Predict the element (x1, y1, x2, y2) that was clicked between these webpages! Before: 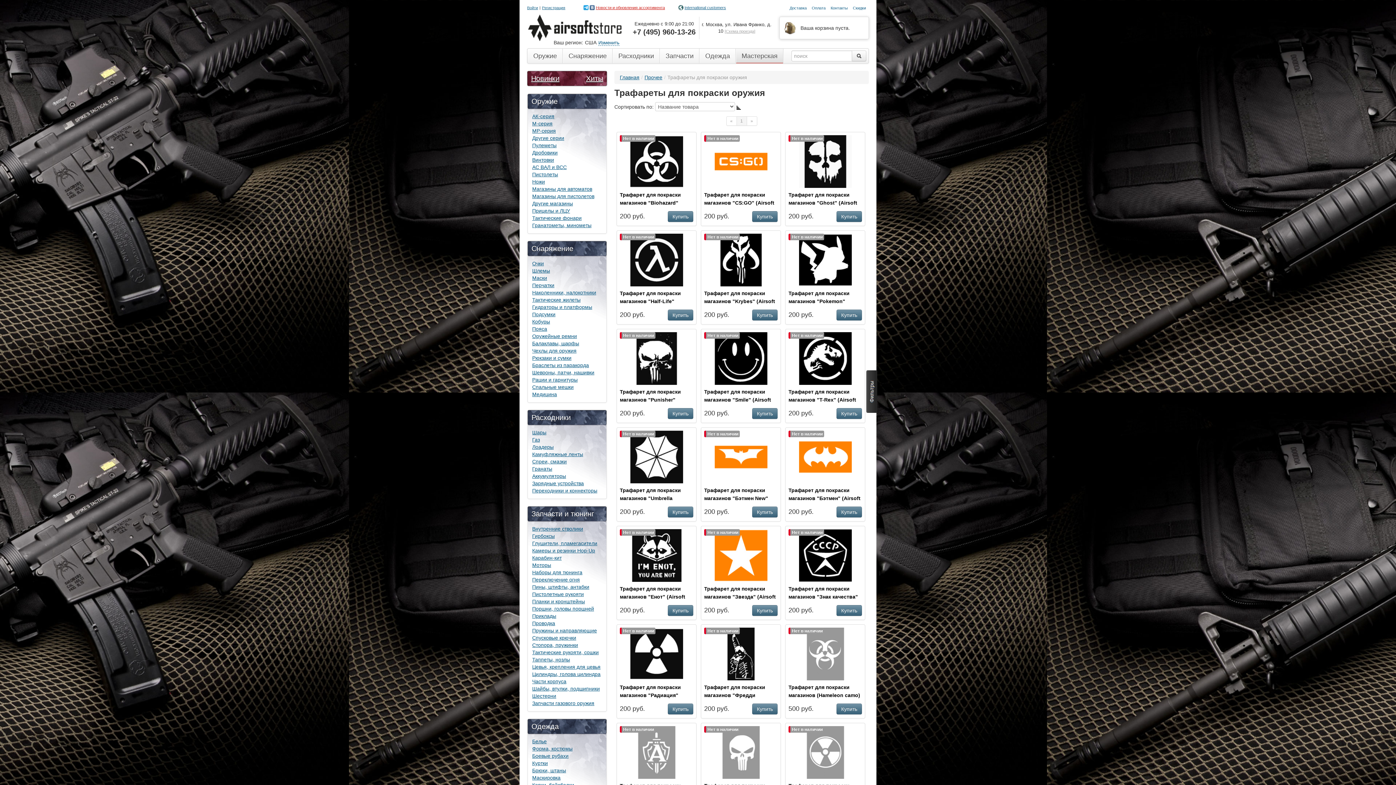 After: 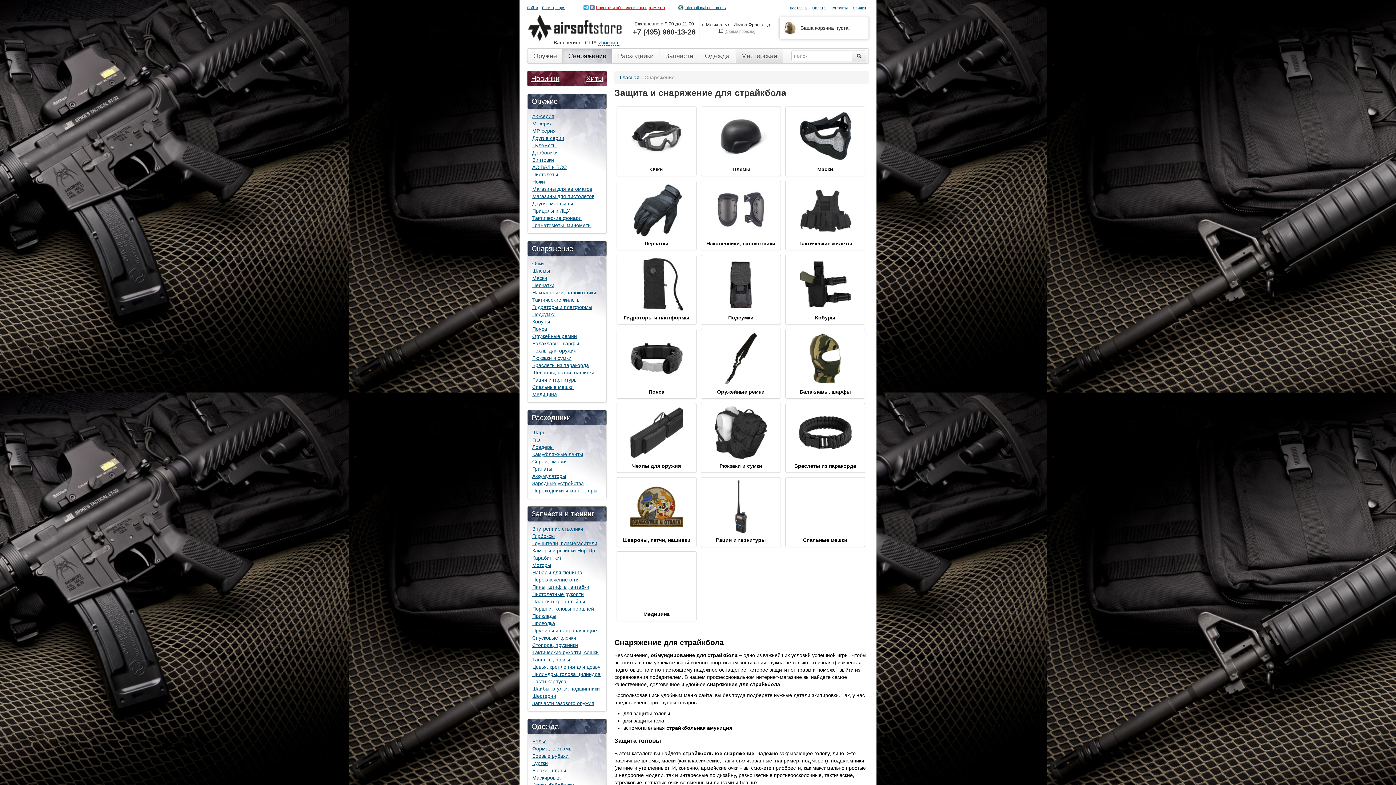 Action: bbox: (563, 48, 612, 63) label: Снаряжение